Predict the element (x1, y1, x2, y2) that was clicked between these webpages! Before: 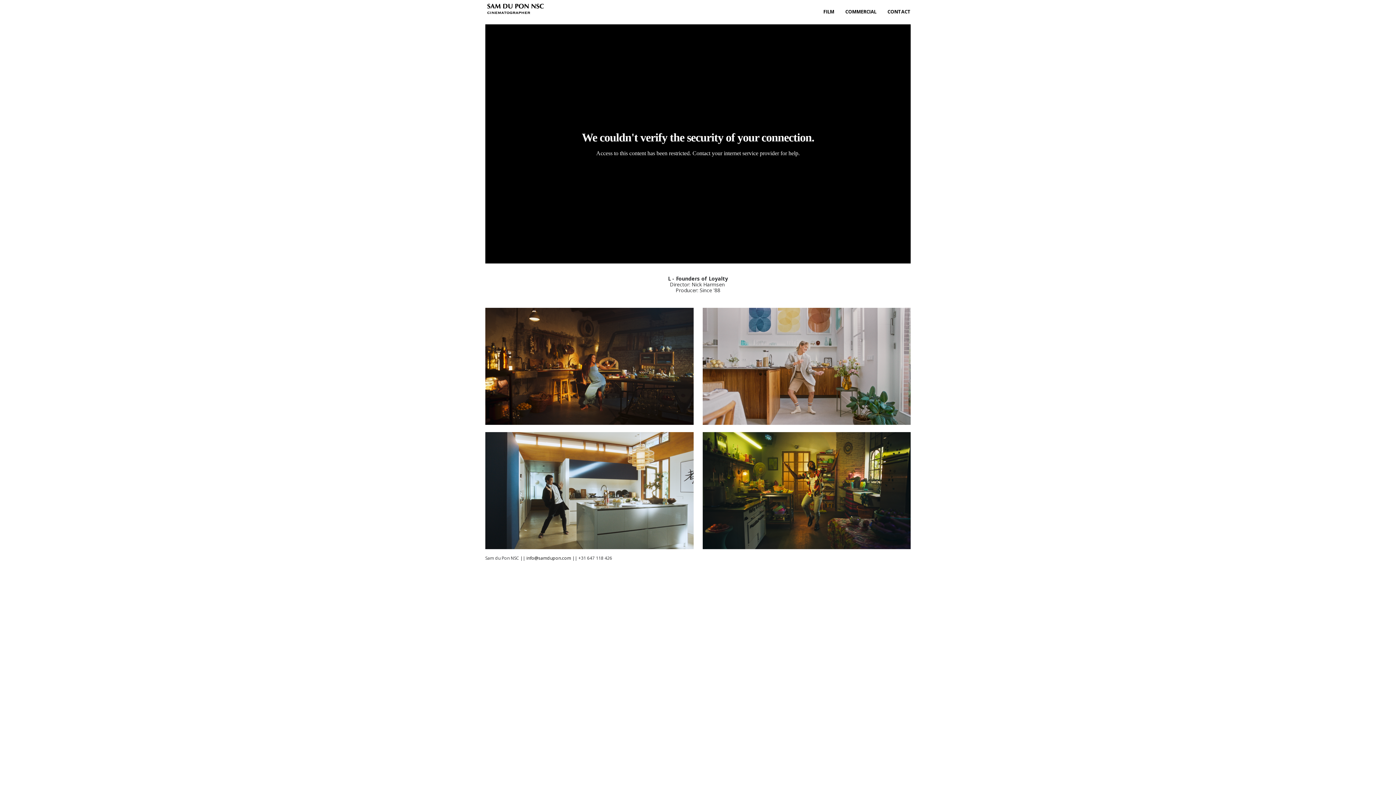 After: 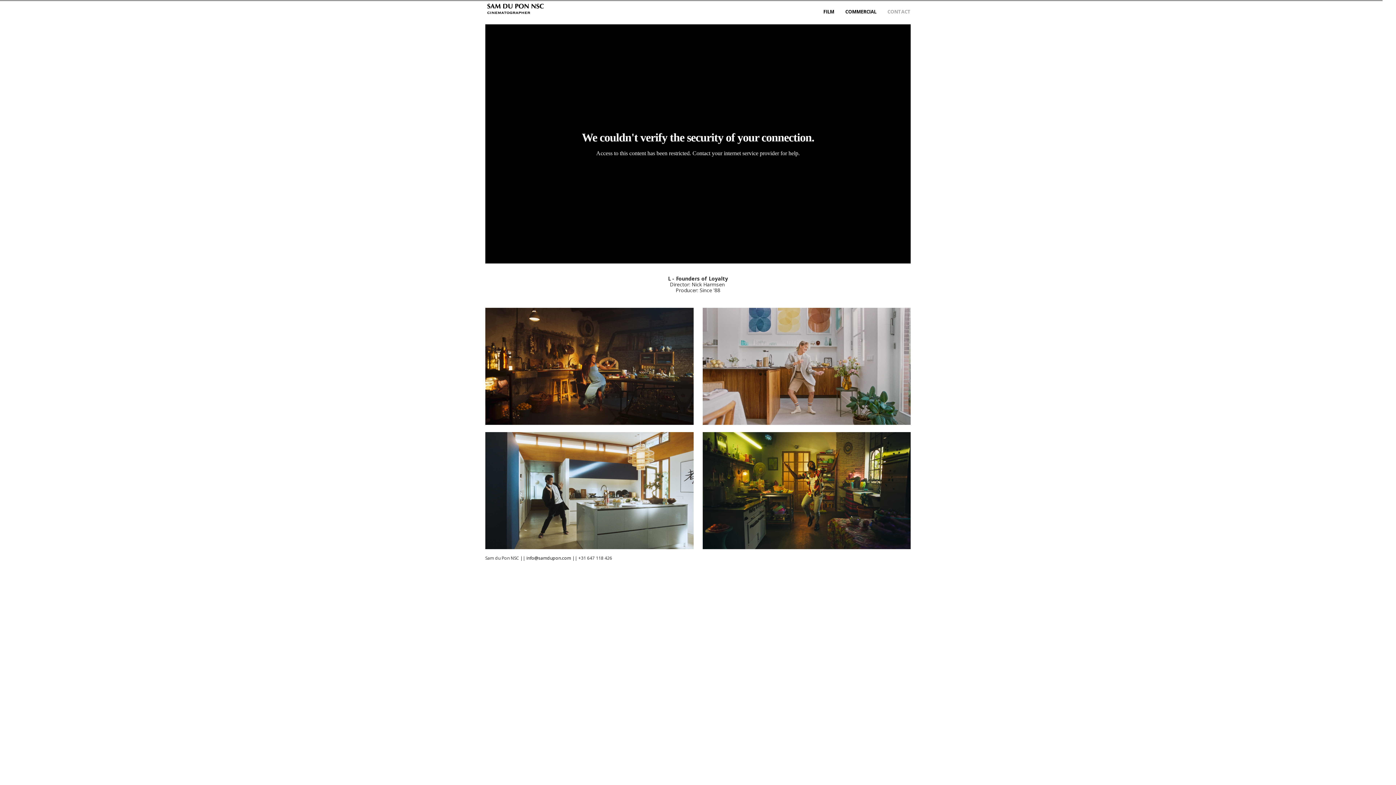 Action: label: CONTACT bbox: (887, 6, 910, 15)